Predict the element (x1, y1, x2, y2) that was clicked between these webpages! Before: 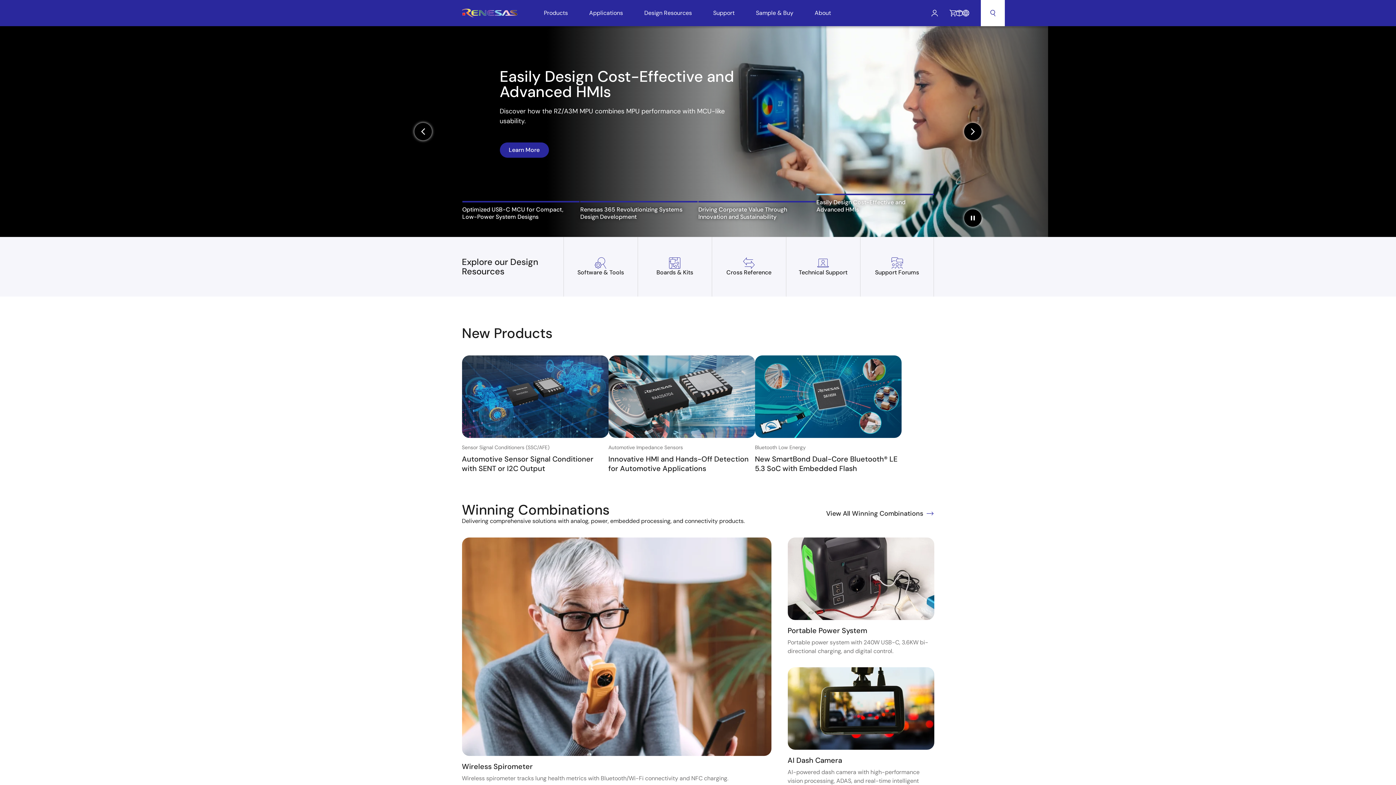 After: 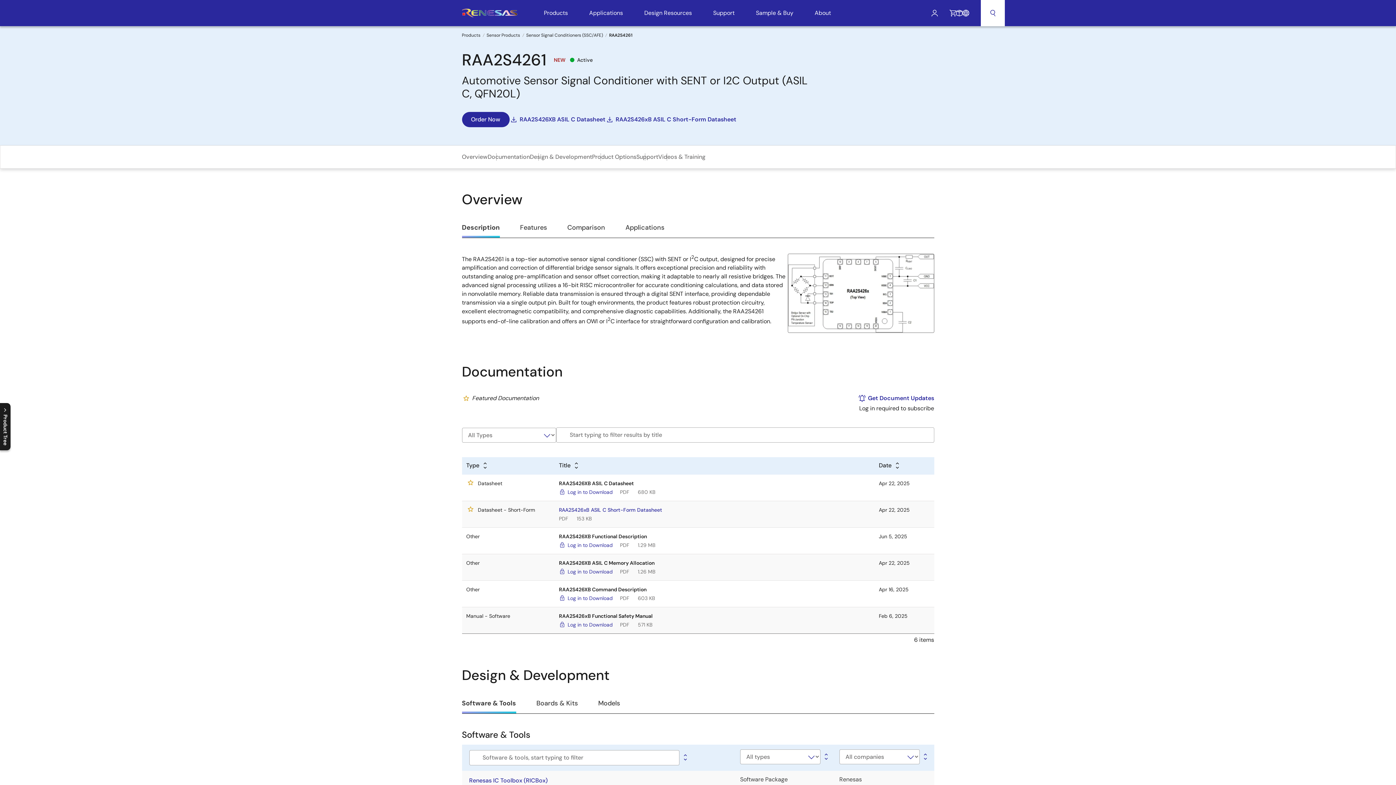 Action: bbox: (462, 355, 608, 438)